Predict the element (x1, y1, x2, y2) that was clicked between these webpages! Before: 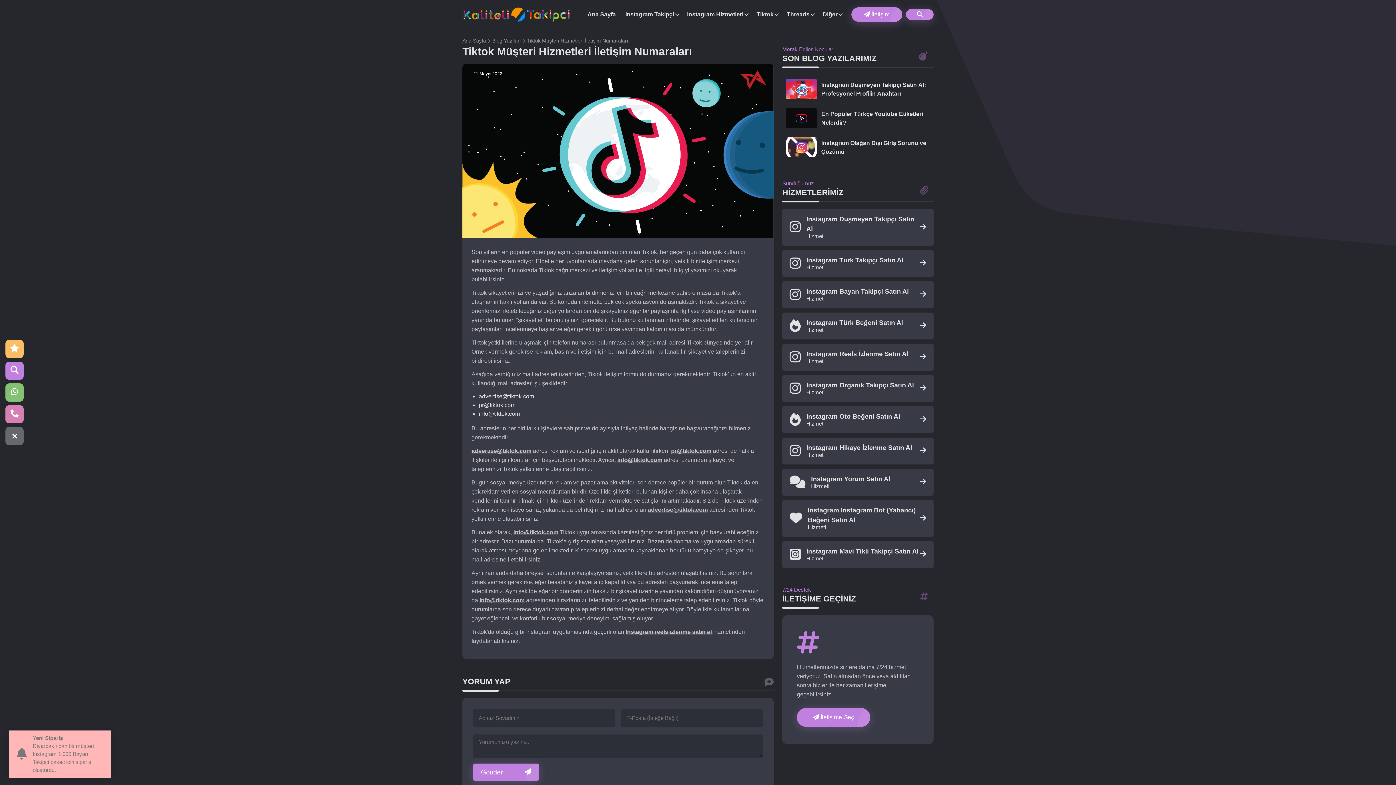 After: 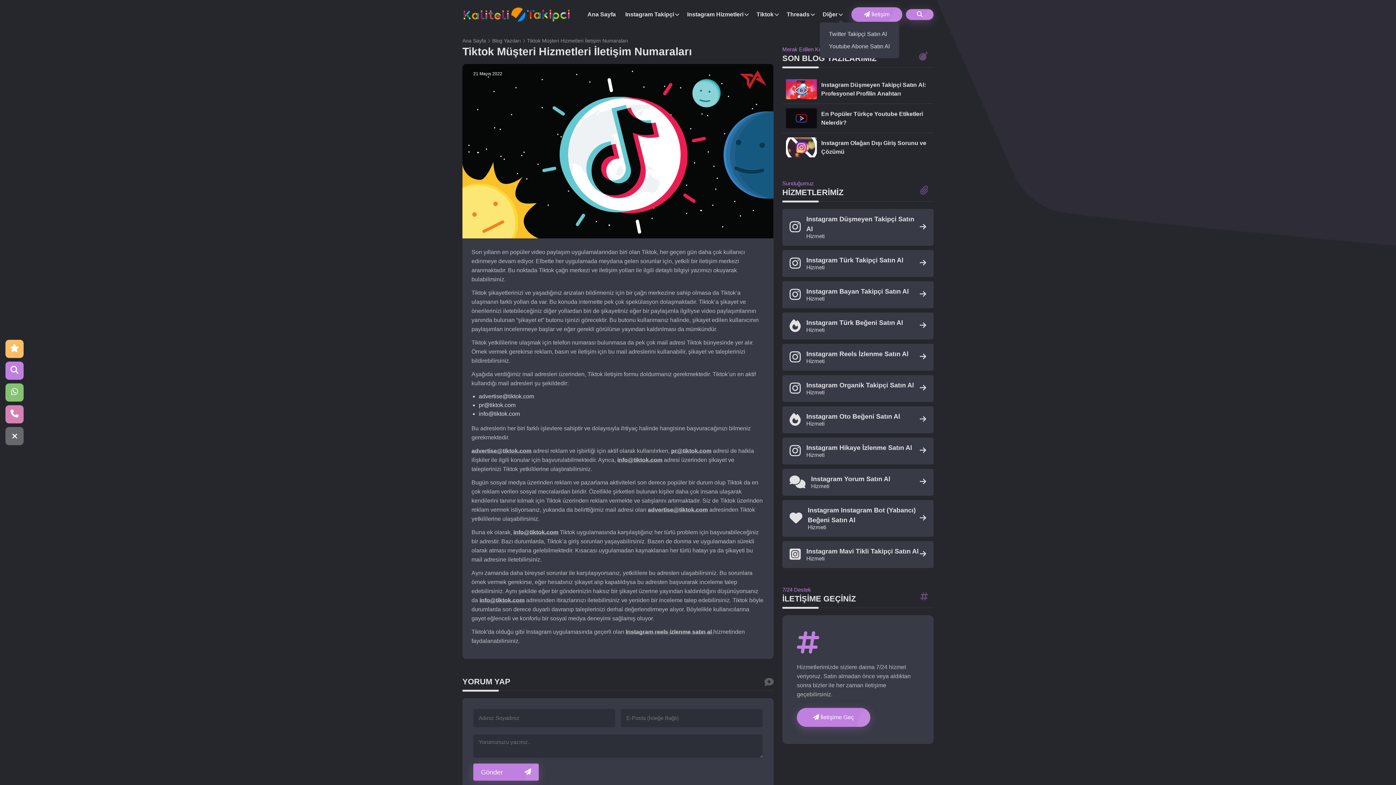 Action: bbox: (820, 6, 844, 21) label: Diğer